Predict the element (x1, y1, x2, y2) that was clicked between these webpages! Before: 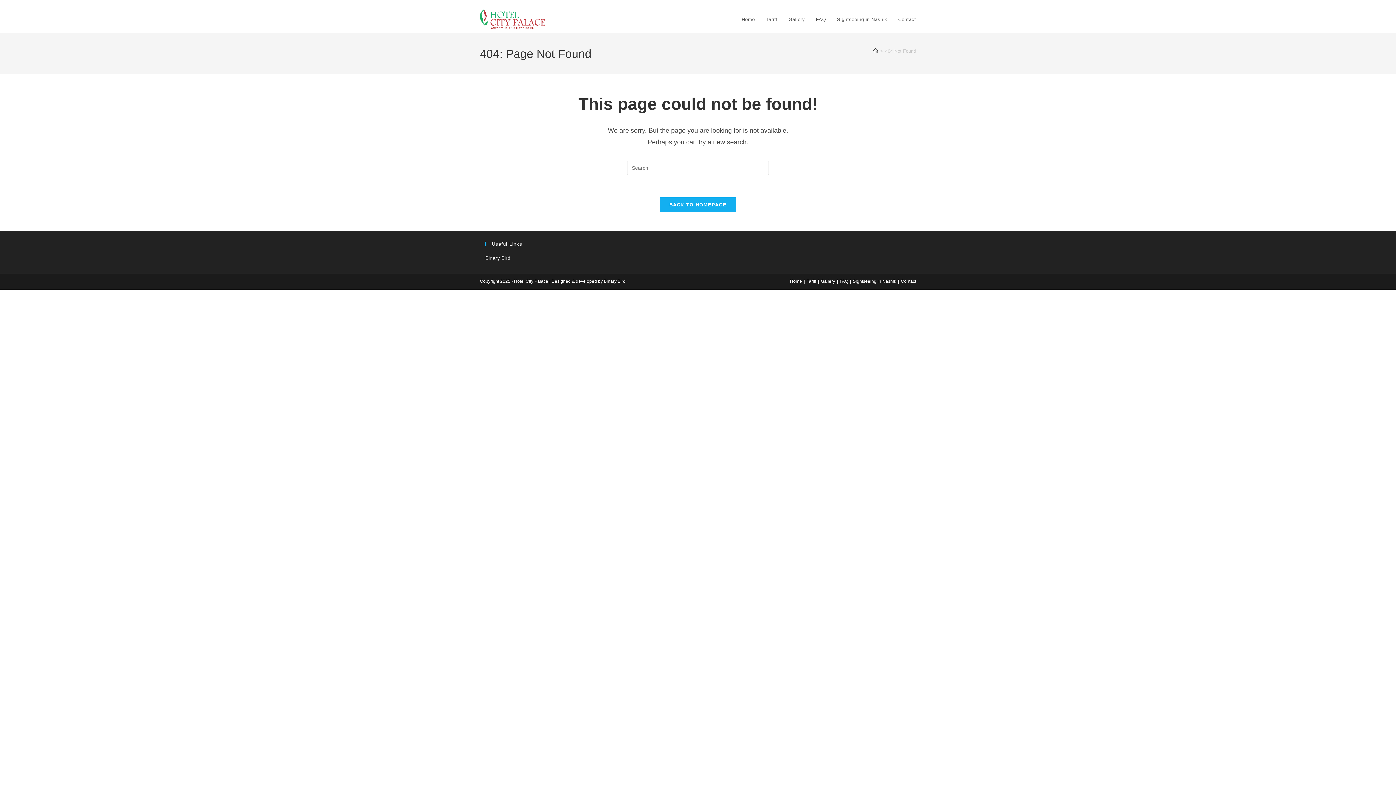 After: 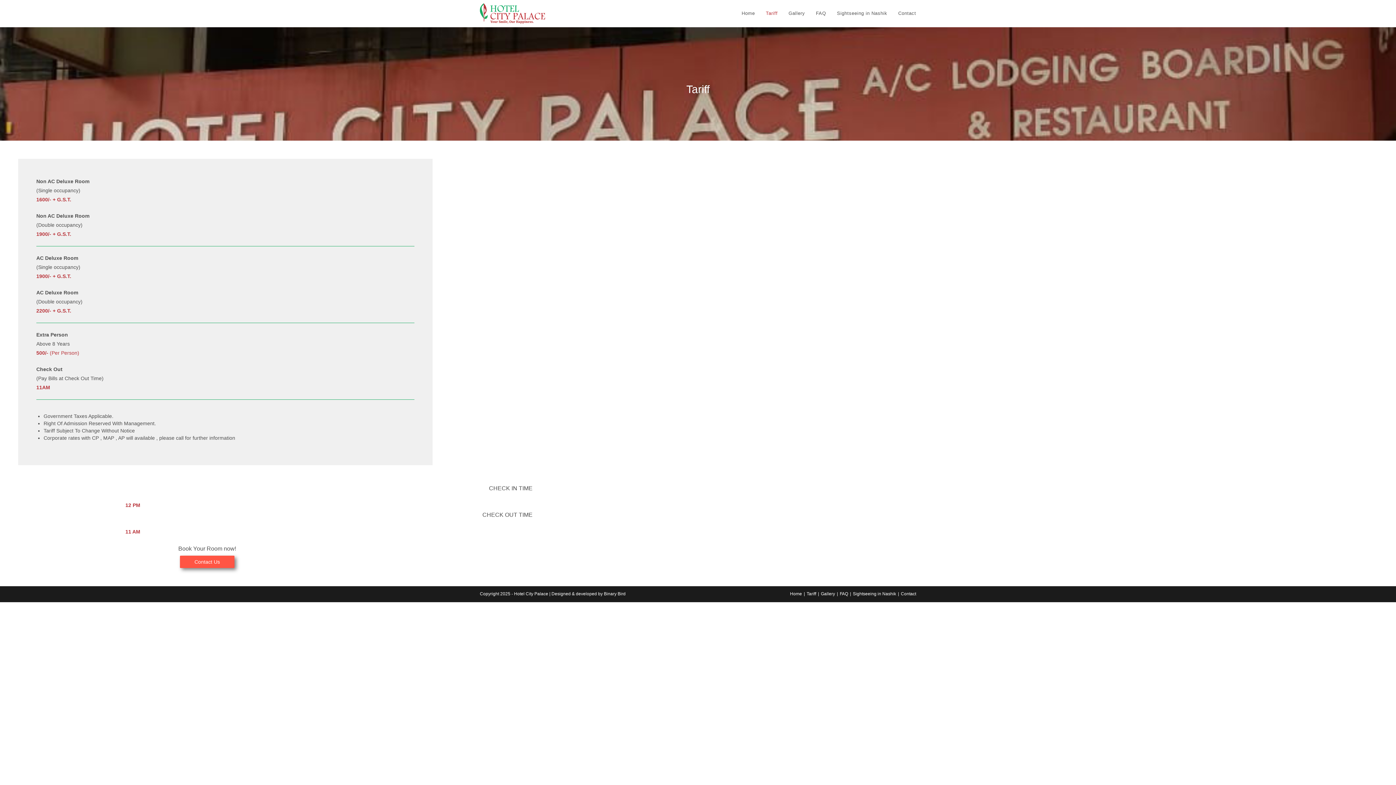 Action: bbox: (806, 278, 816, 284) label: Tariff